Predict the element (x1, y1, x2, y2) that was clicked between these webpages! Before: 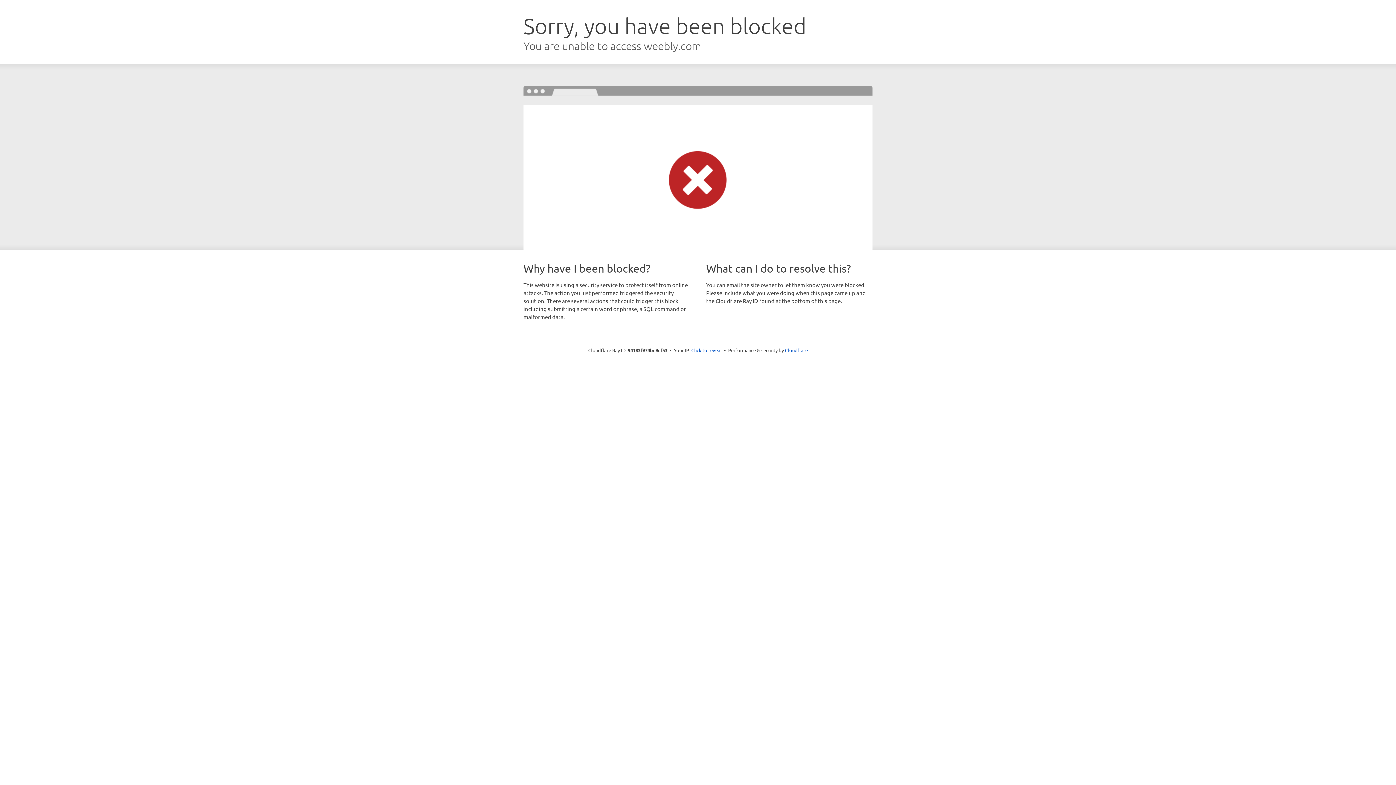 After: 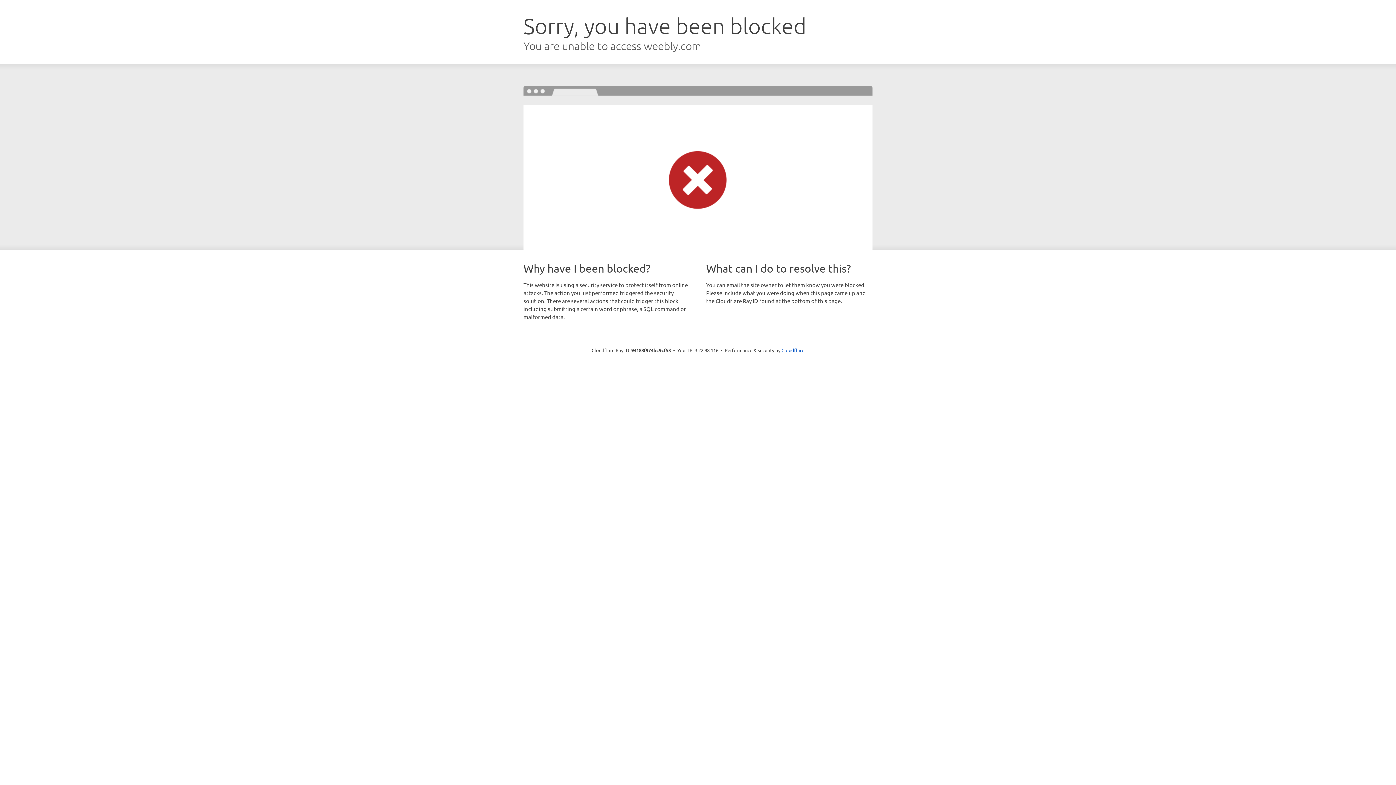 Action: bbox: (691, 346, 722, 353) label: Click to reveal